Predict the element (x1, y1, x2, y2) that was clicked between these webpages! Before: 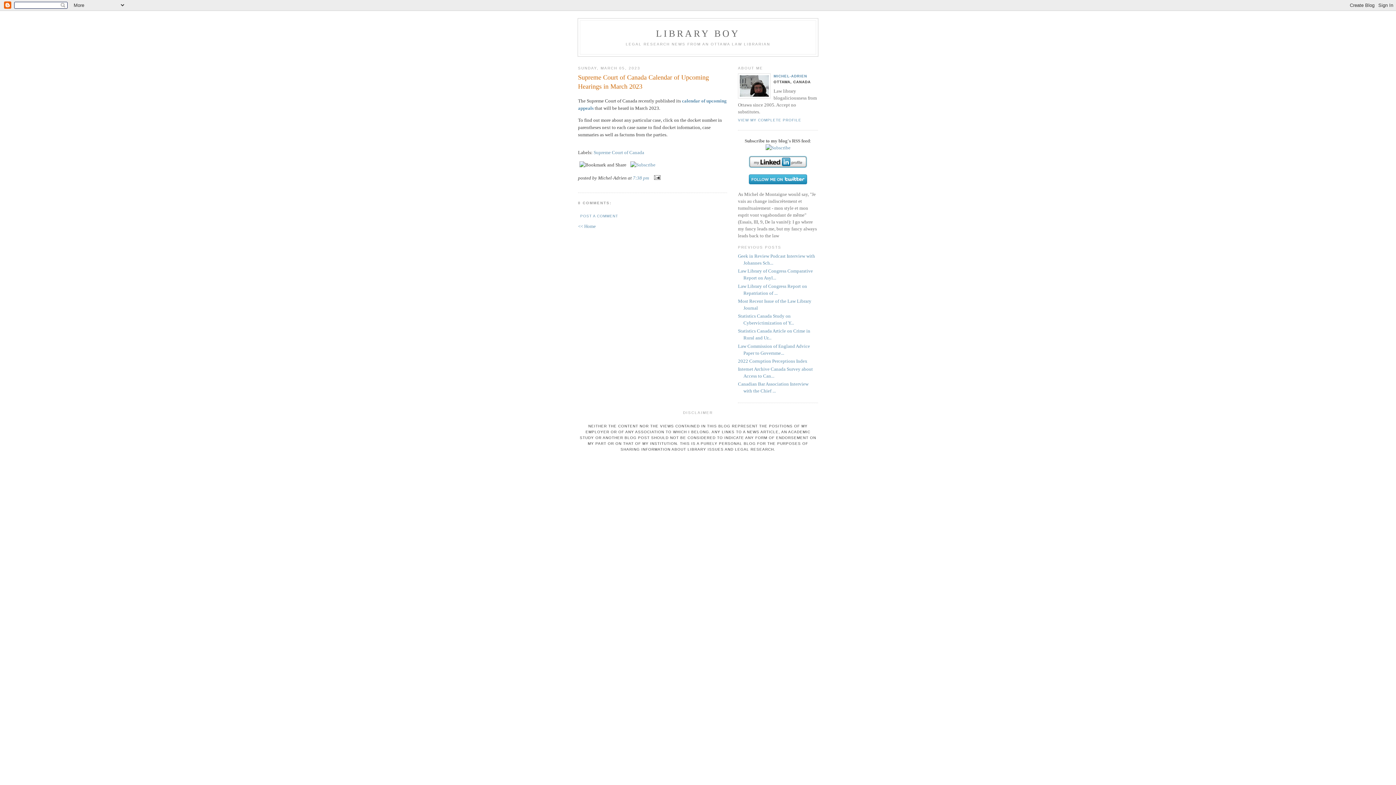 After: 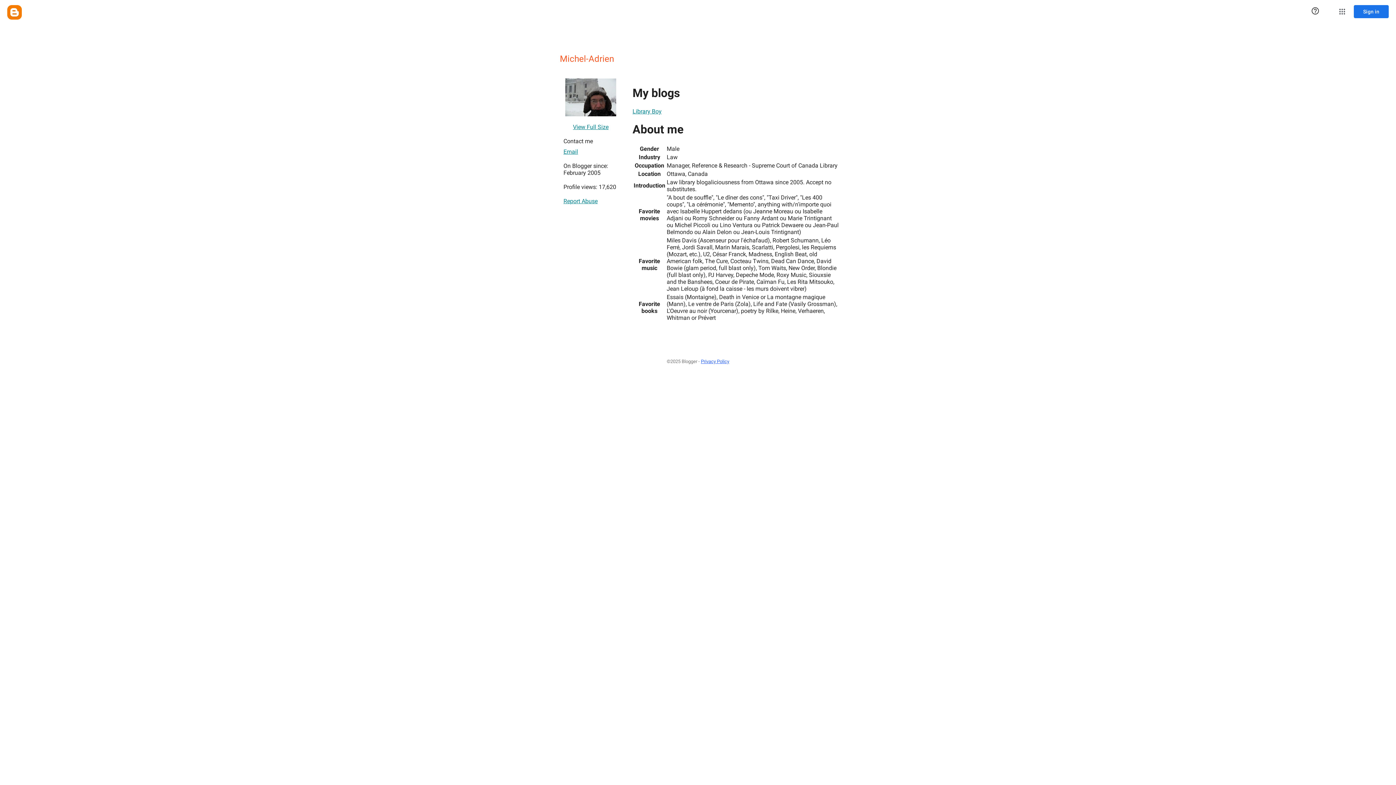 Action: bbox: (773, 74, 807, 78) label: MICHEL-ADRIEN